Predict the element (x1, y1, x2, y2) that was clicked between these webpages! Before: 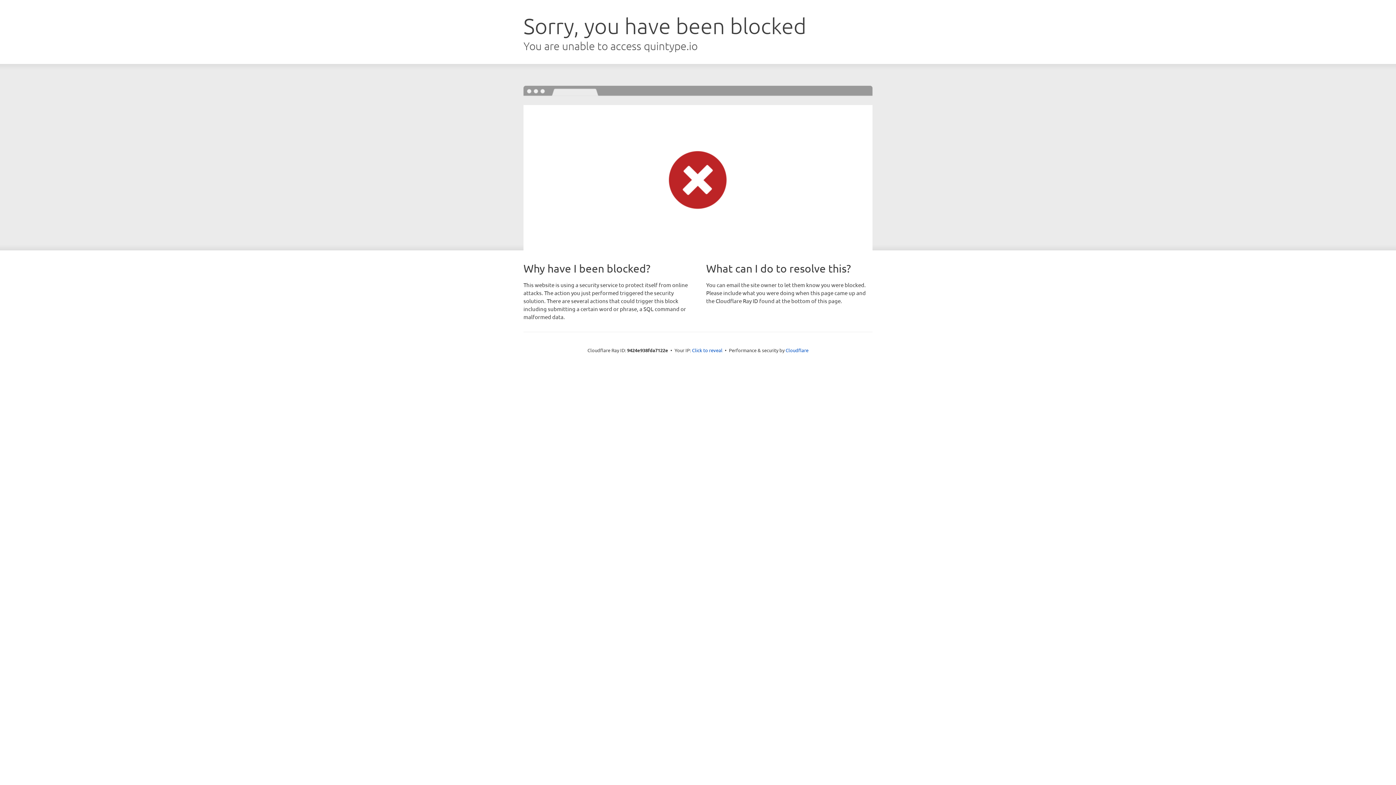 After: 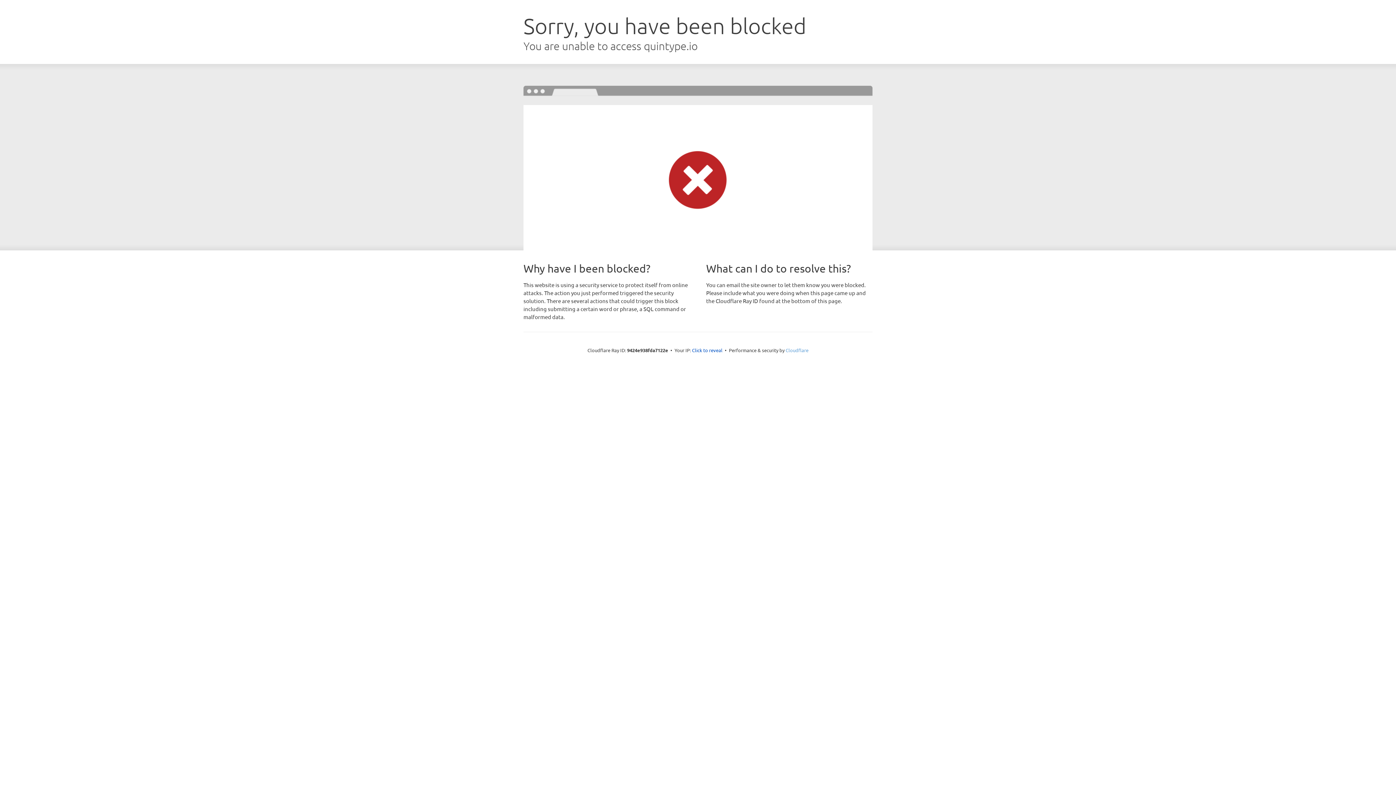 Action: label: Cloudflare bbox: (785, 347, 808, 353)